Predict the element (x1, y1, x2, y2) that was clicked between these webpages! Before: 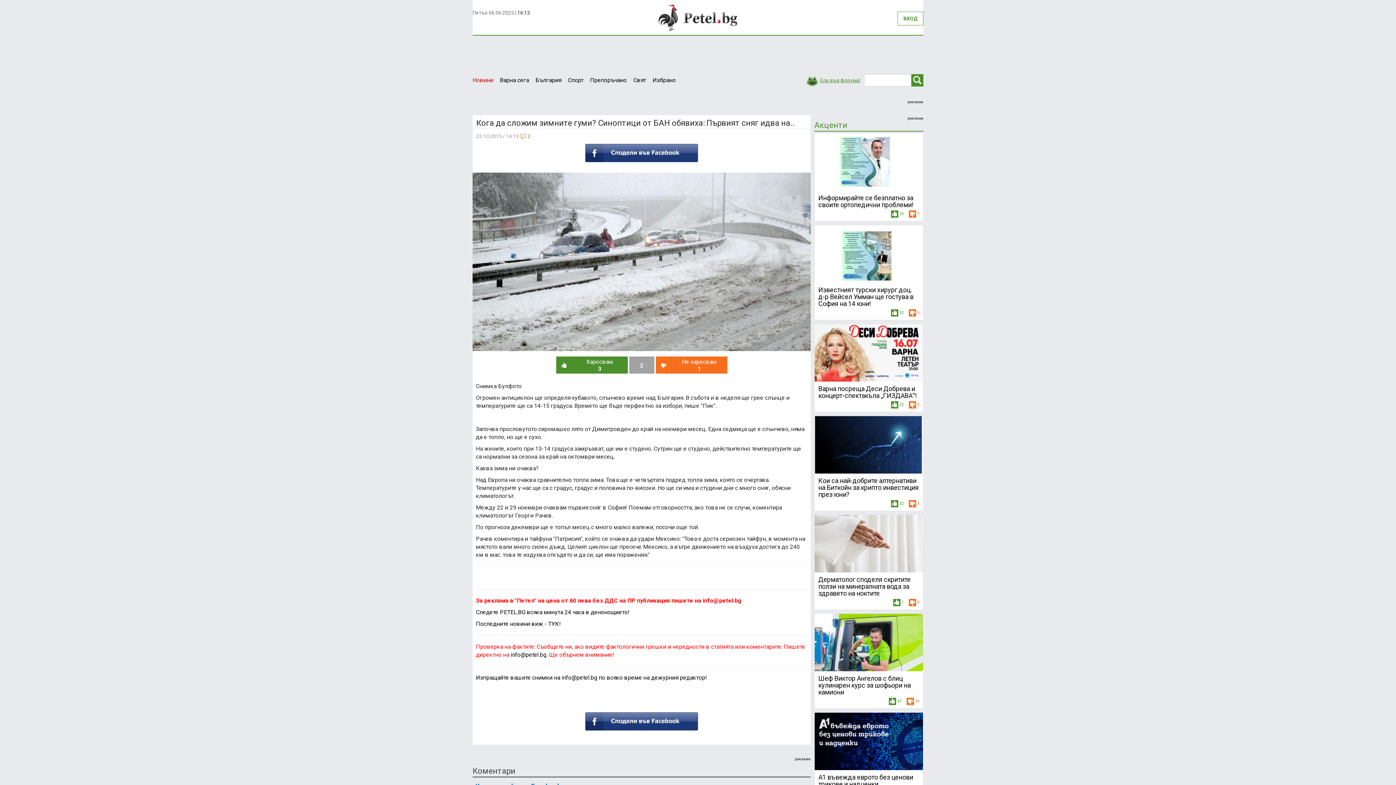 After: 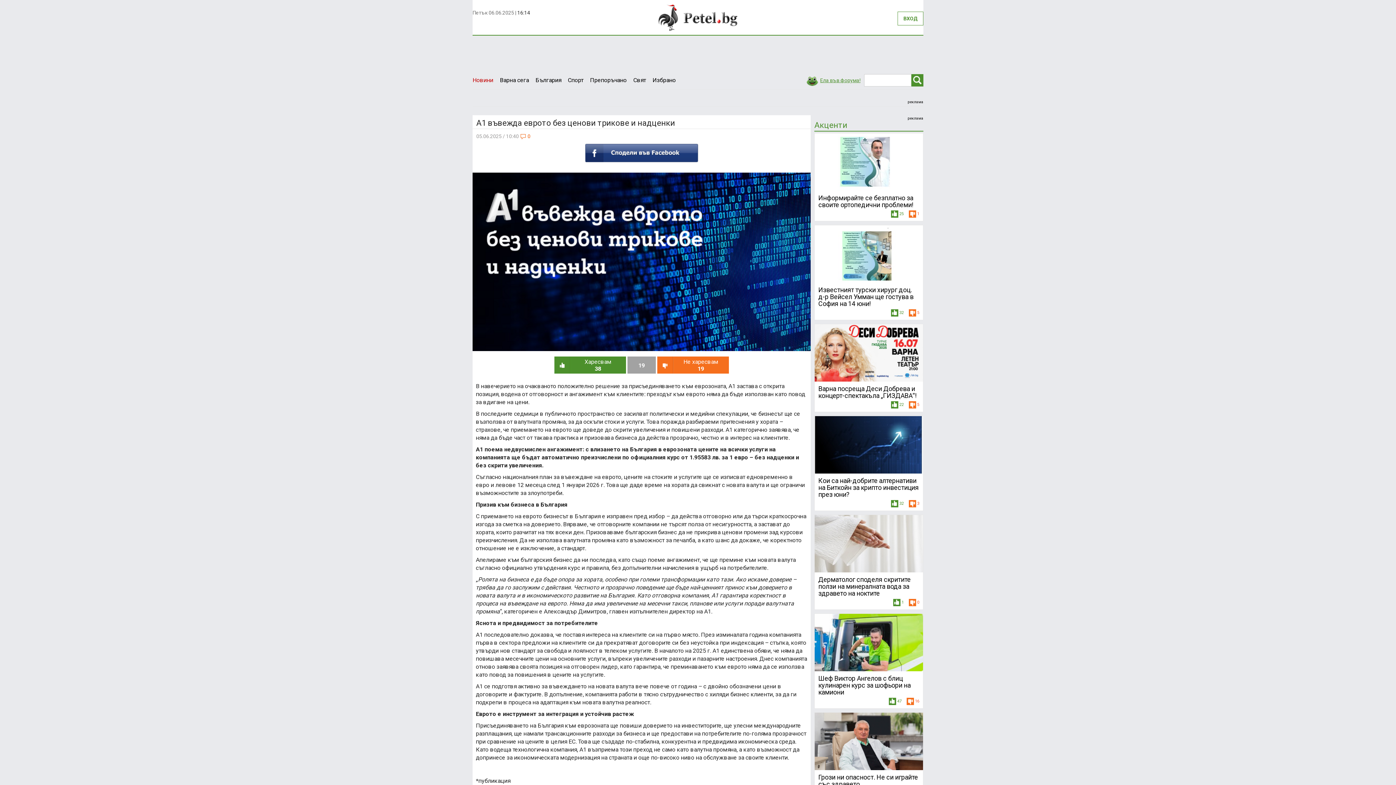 Action: label: A1 въвежда еврото без ценови трикове и надценки bbox: (814, 713, 923, 789)